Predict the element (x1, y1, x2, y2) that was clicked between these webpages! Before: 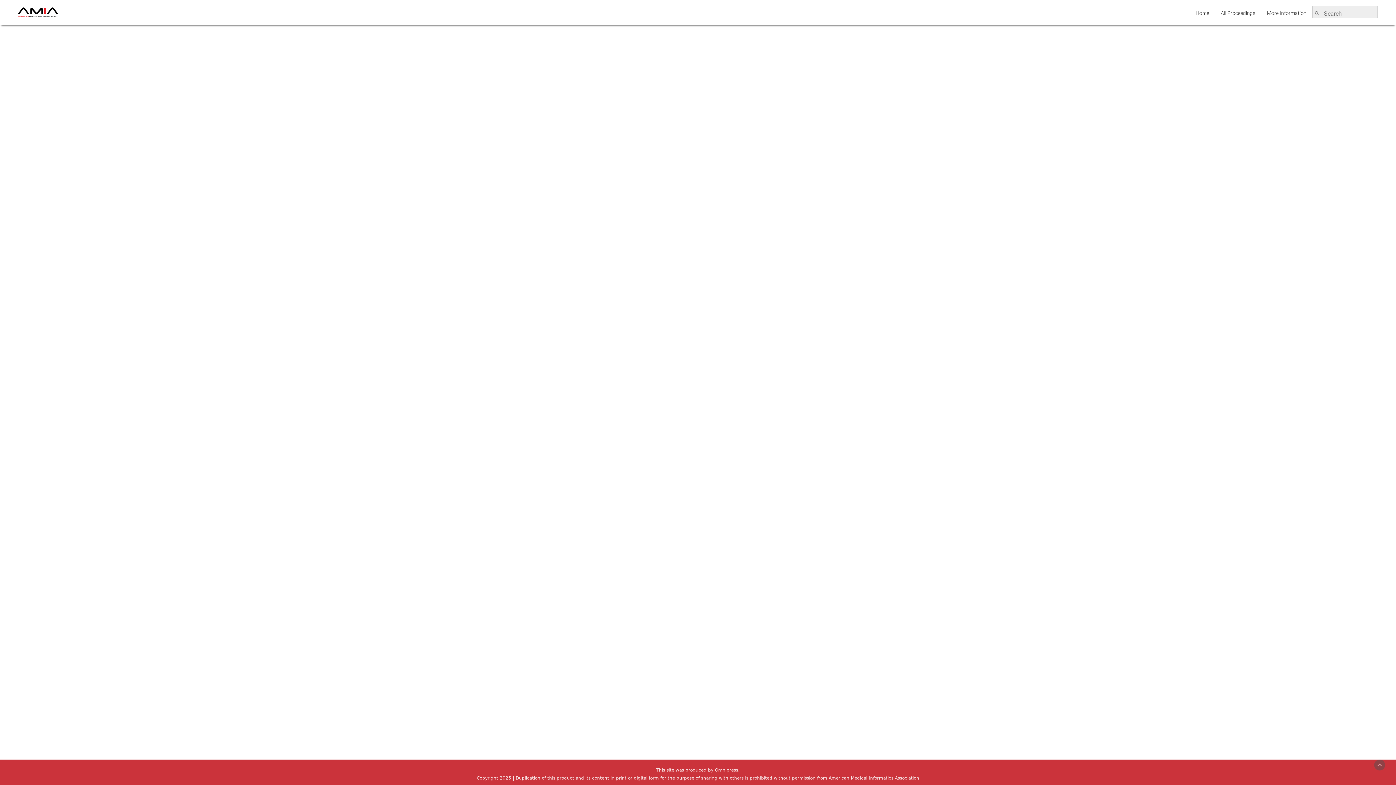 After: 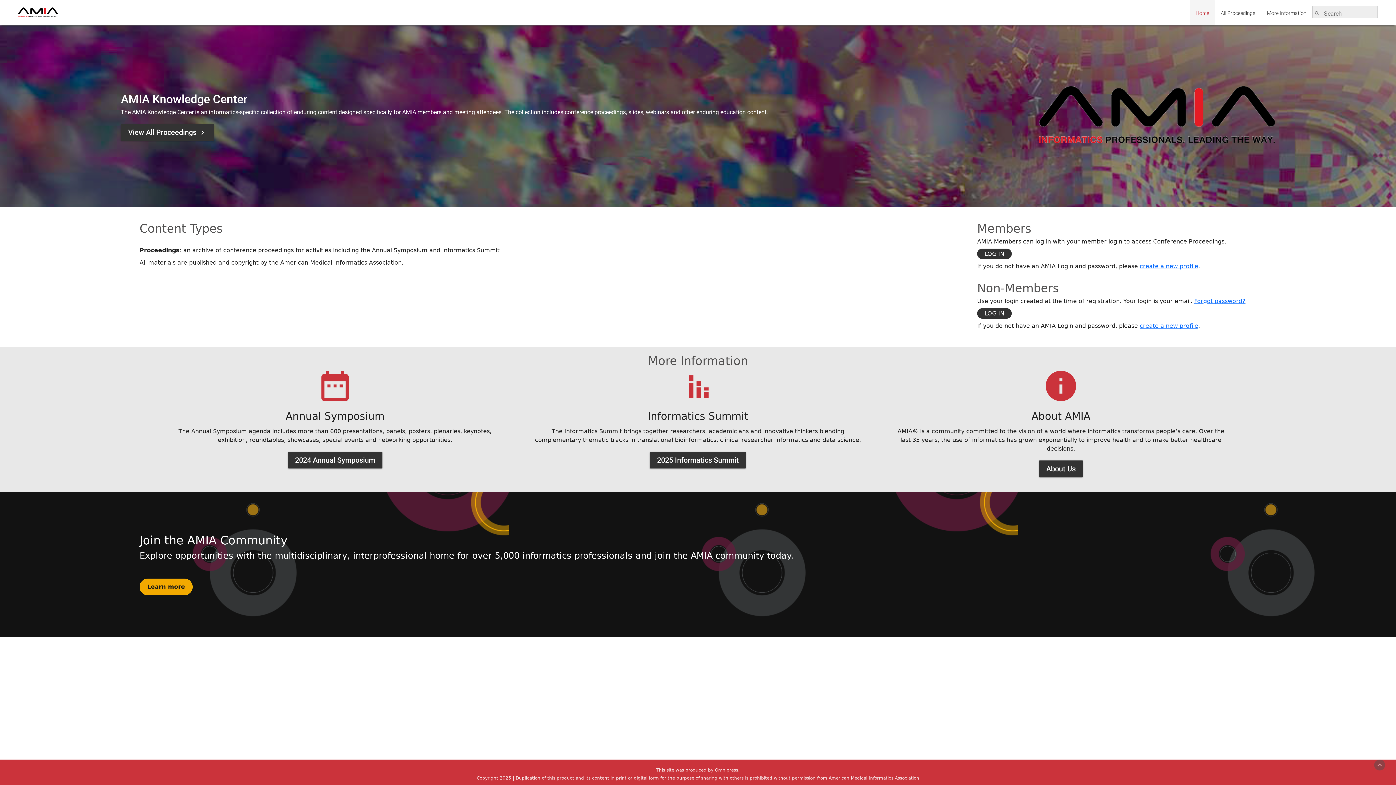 Action: bbox: (1190, 0, 1215, 25) label: Home